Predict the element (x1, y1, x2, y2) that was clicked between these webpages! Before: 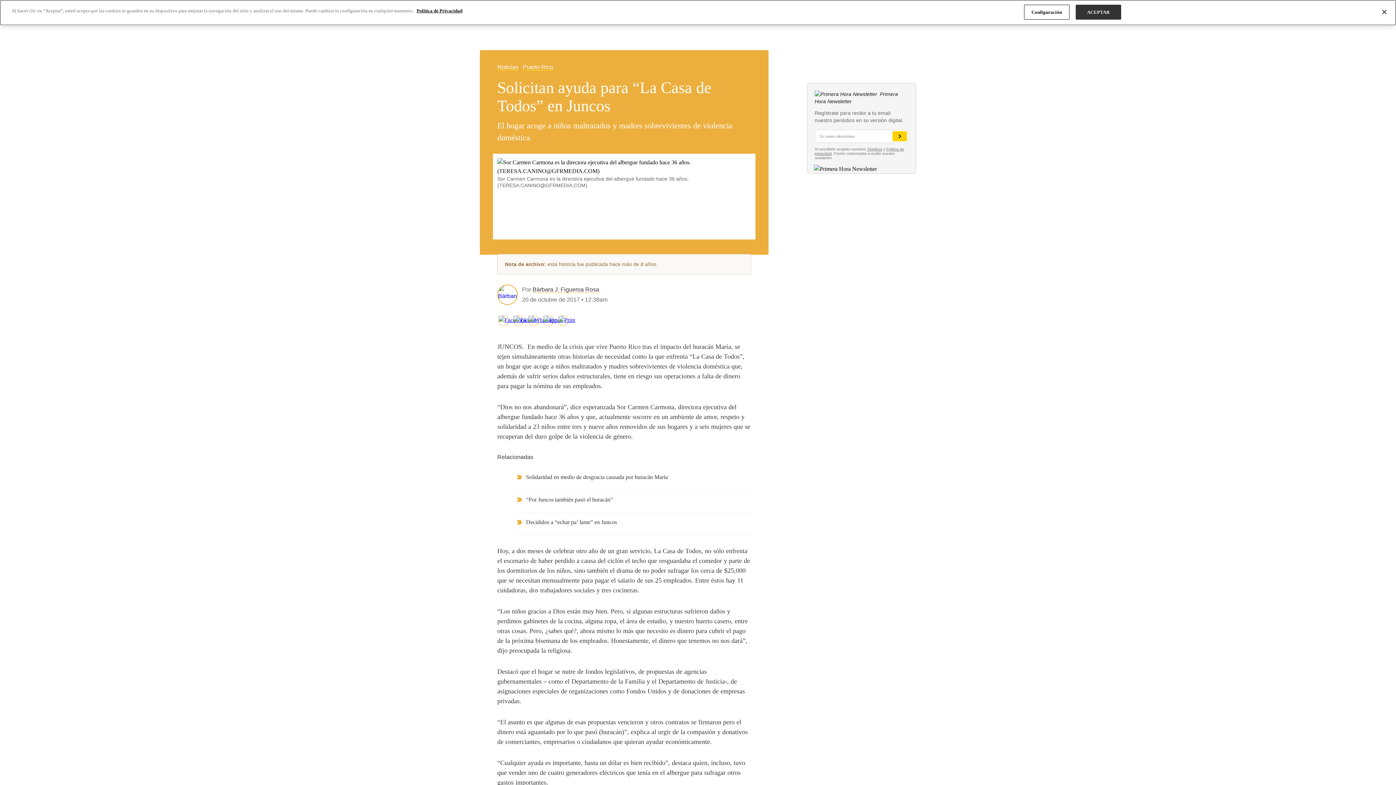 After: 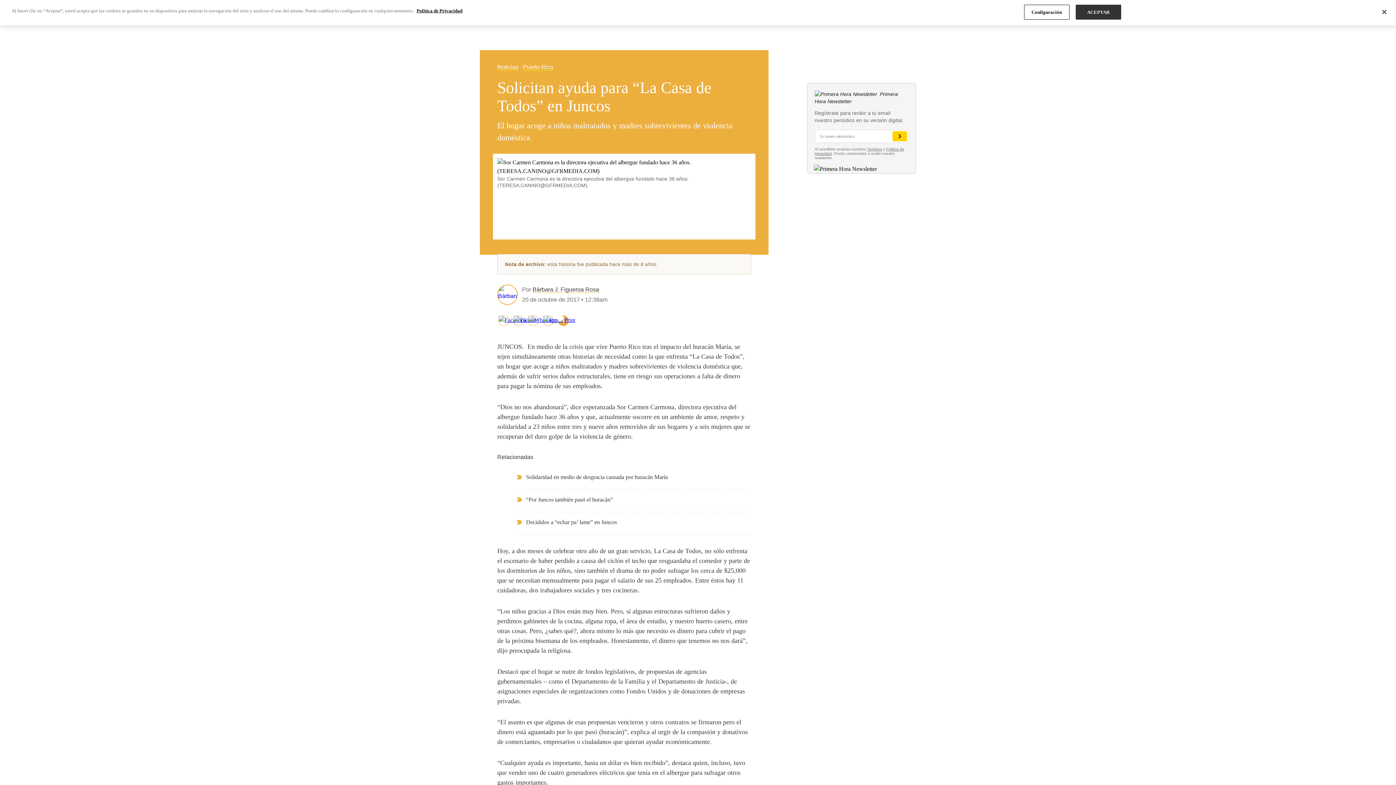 Action: bbox: (558, 317, 568, 323)